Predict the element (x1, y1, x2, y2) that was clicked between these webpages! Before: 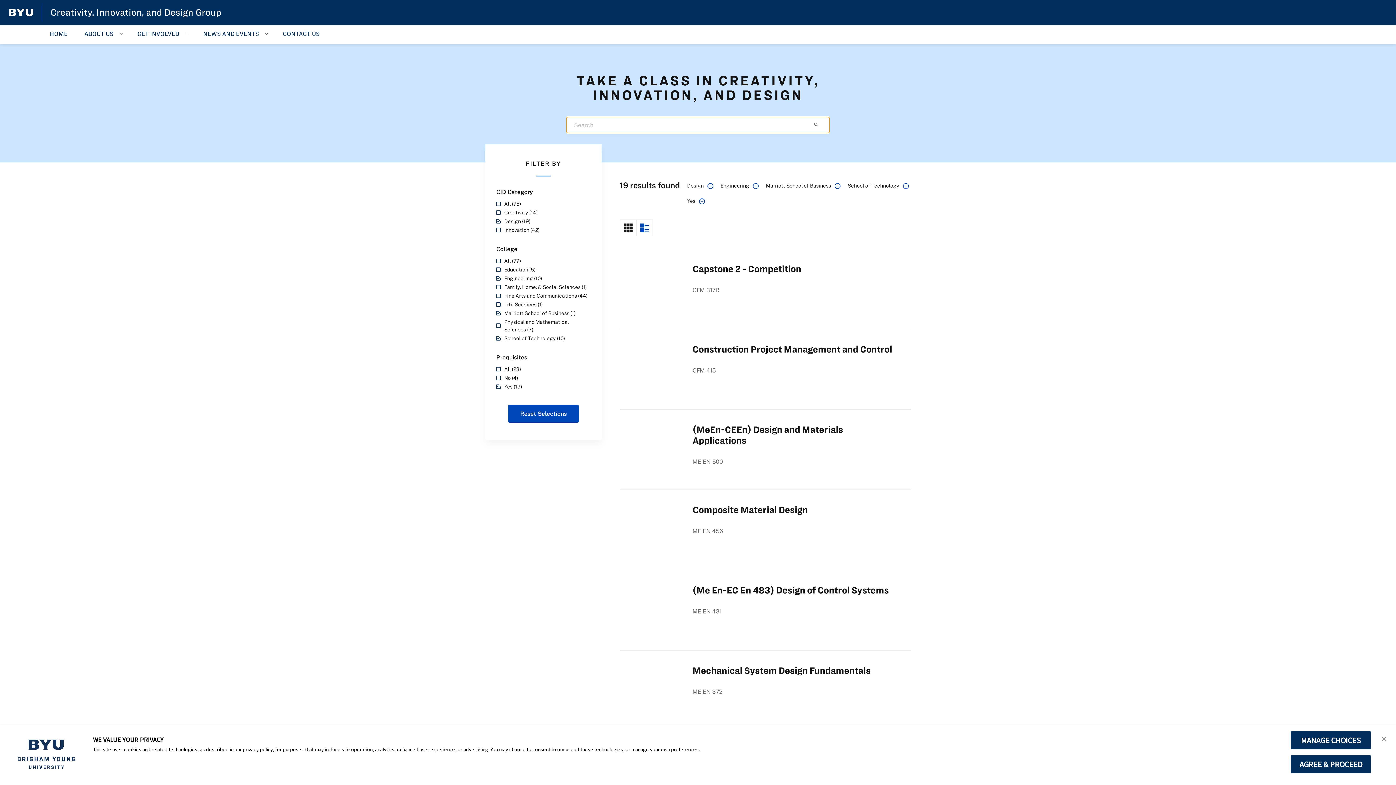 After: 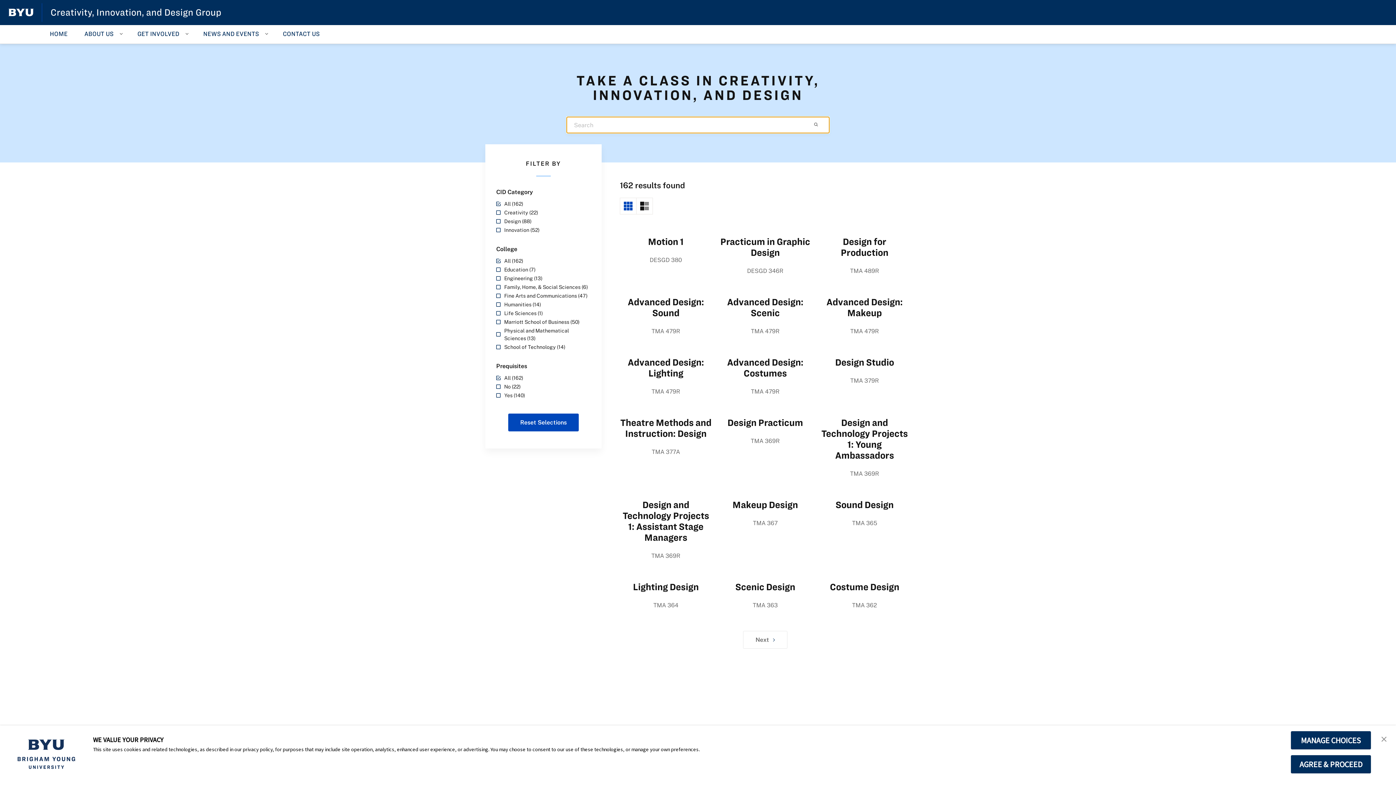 Action: bbox: (508, 405, 578, 422) label: Reset Selections